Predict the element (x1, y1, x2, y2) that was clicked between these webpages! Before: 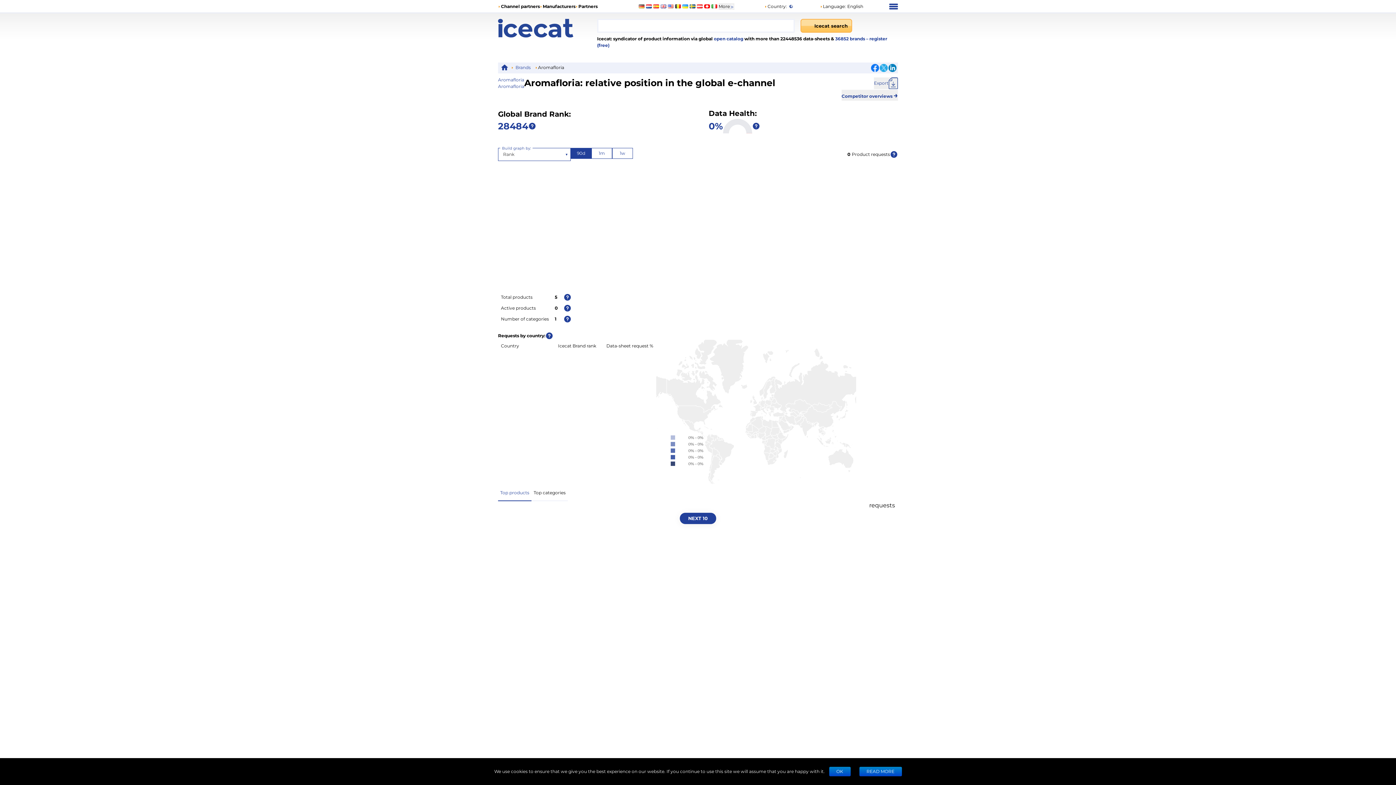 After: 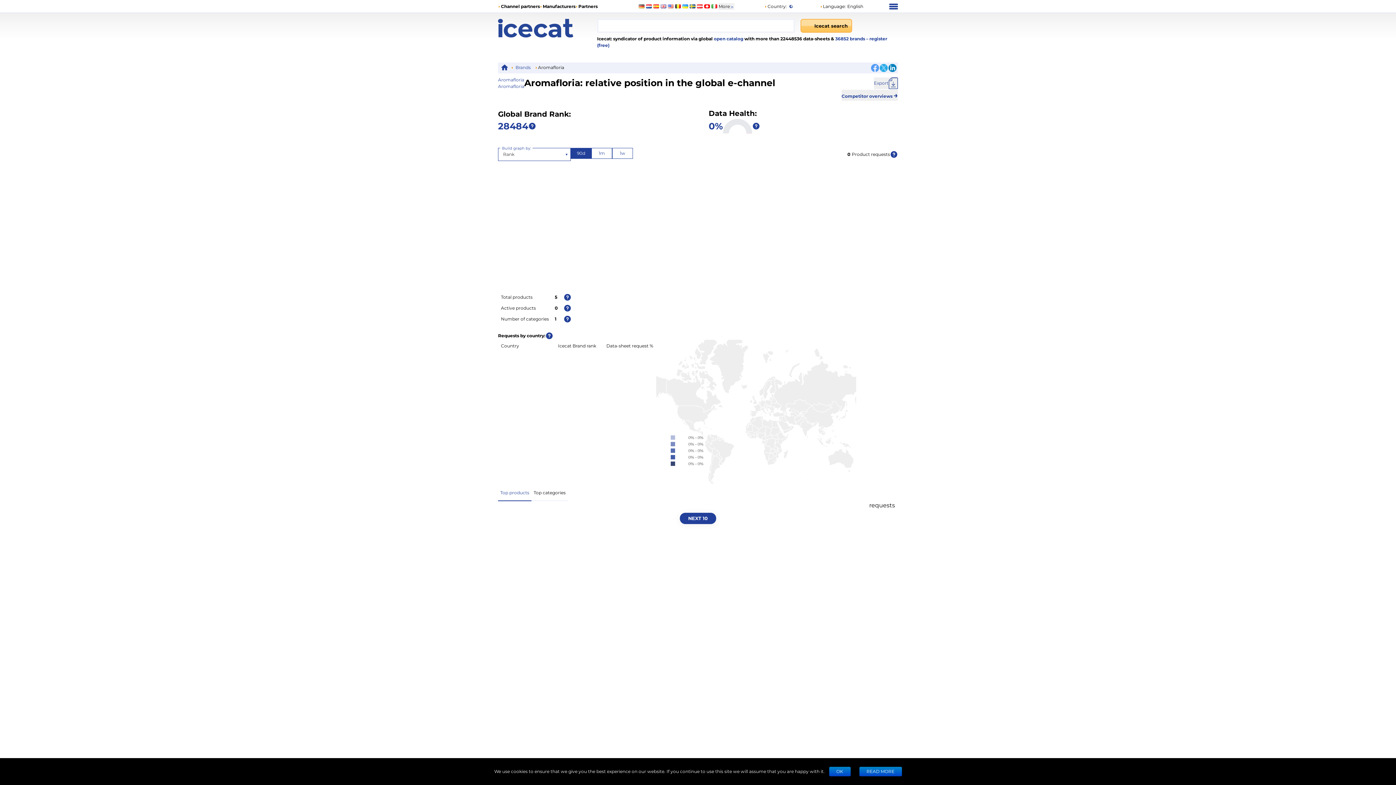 Action: bbox: (871, 64, 879, 72)